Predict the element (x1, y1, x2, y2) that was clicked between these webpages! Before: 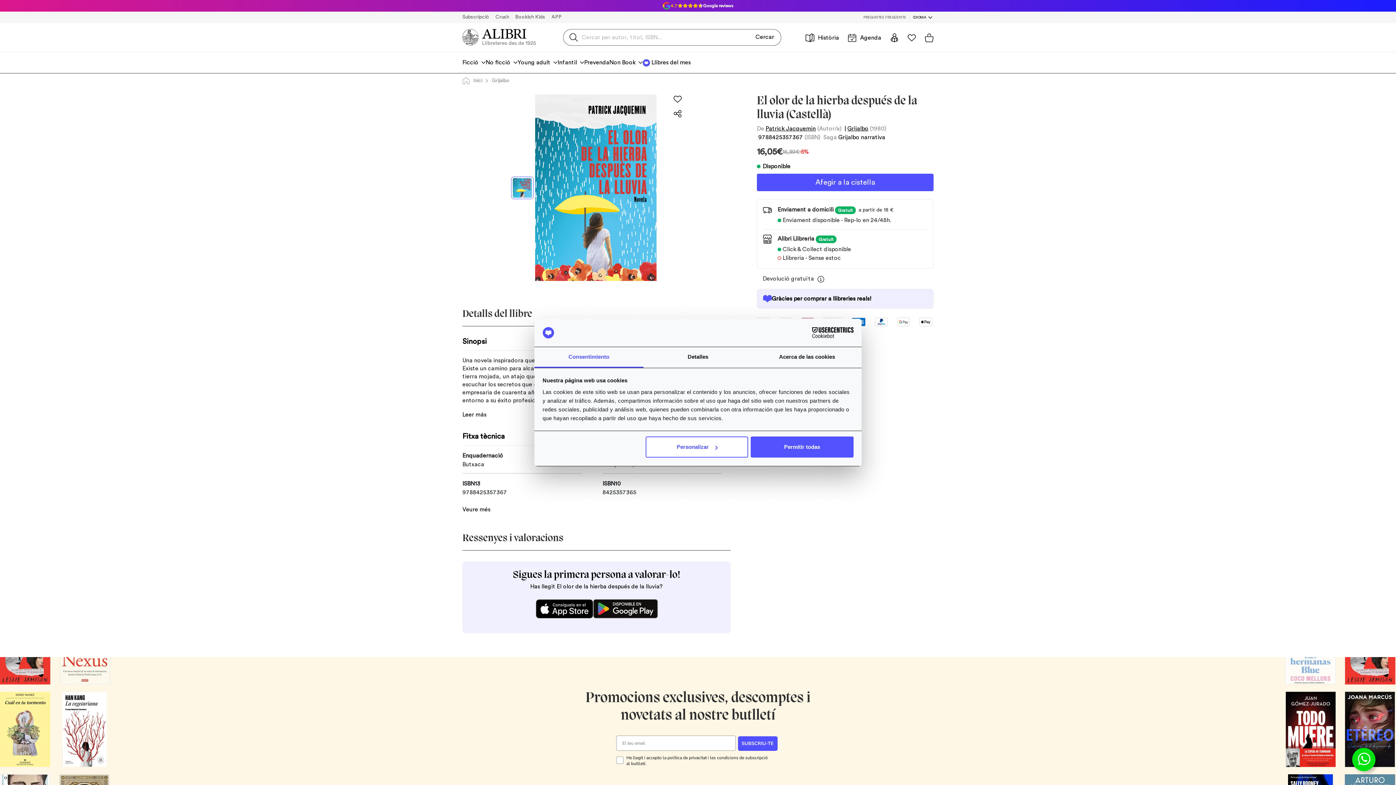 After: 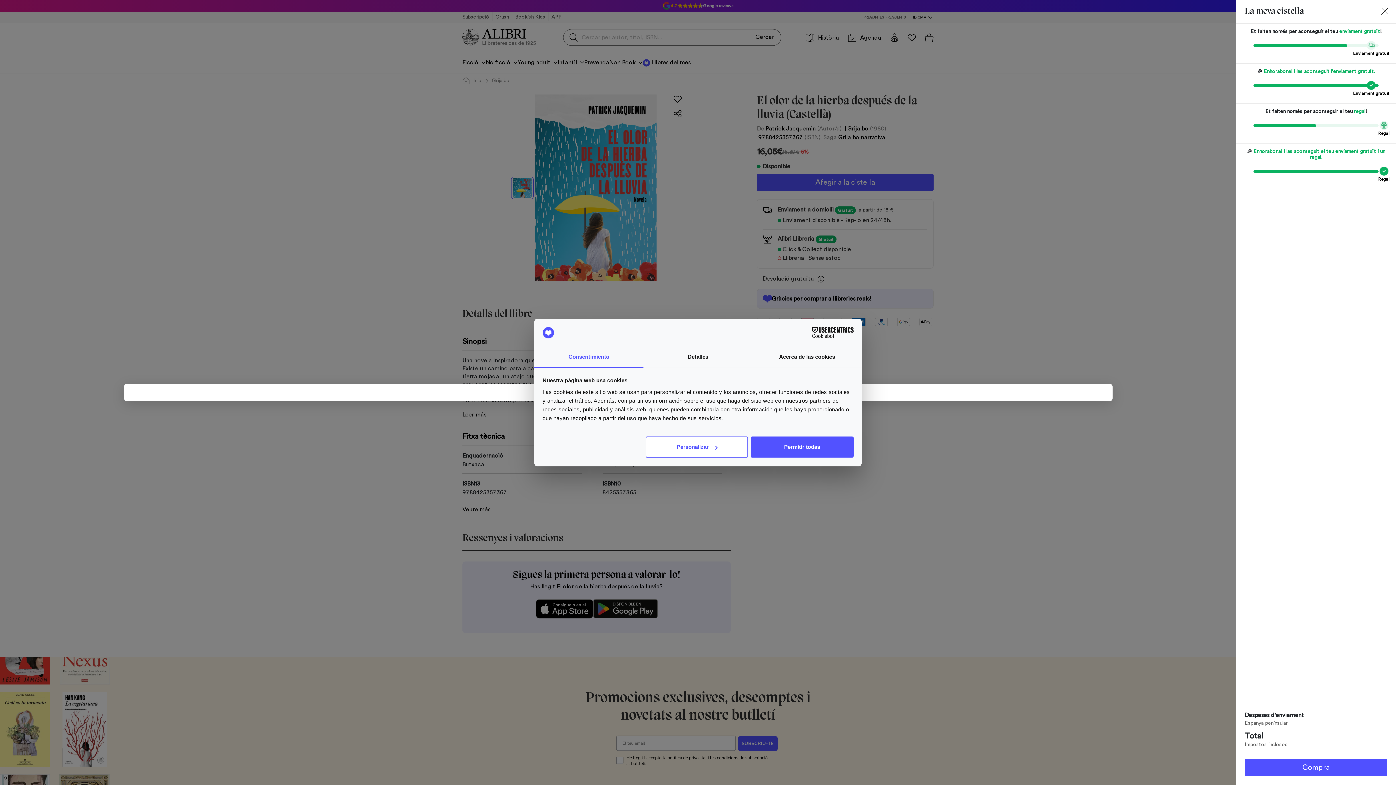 Action: bbox: (925, 33, 933, 42)